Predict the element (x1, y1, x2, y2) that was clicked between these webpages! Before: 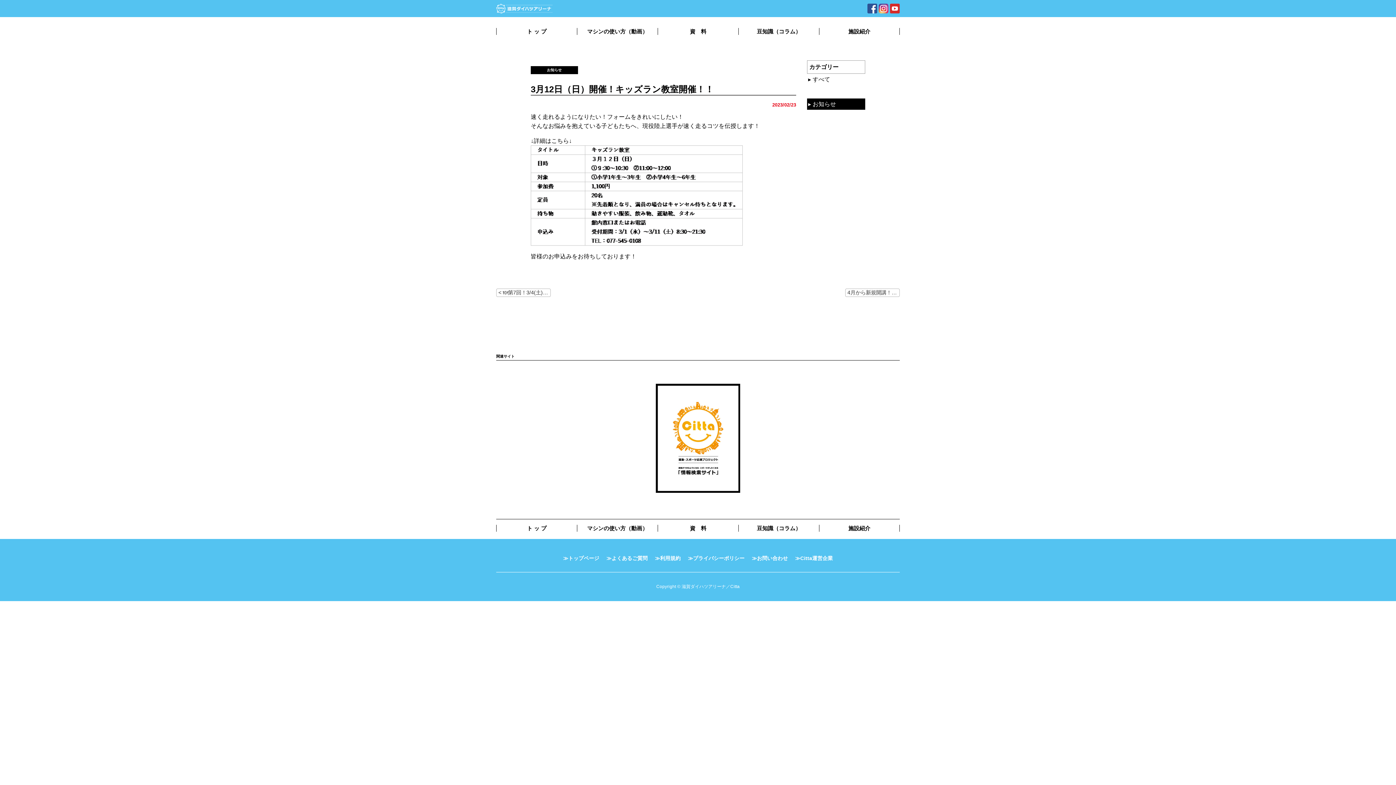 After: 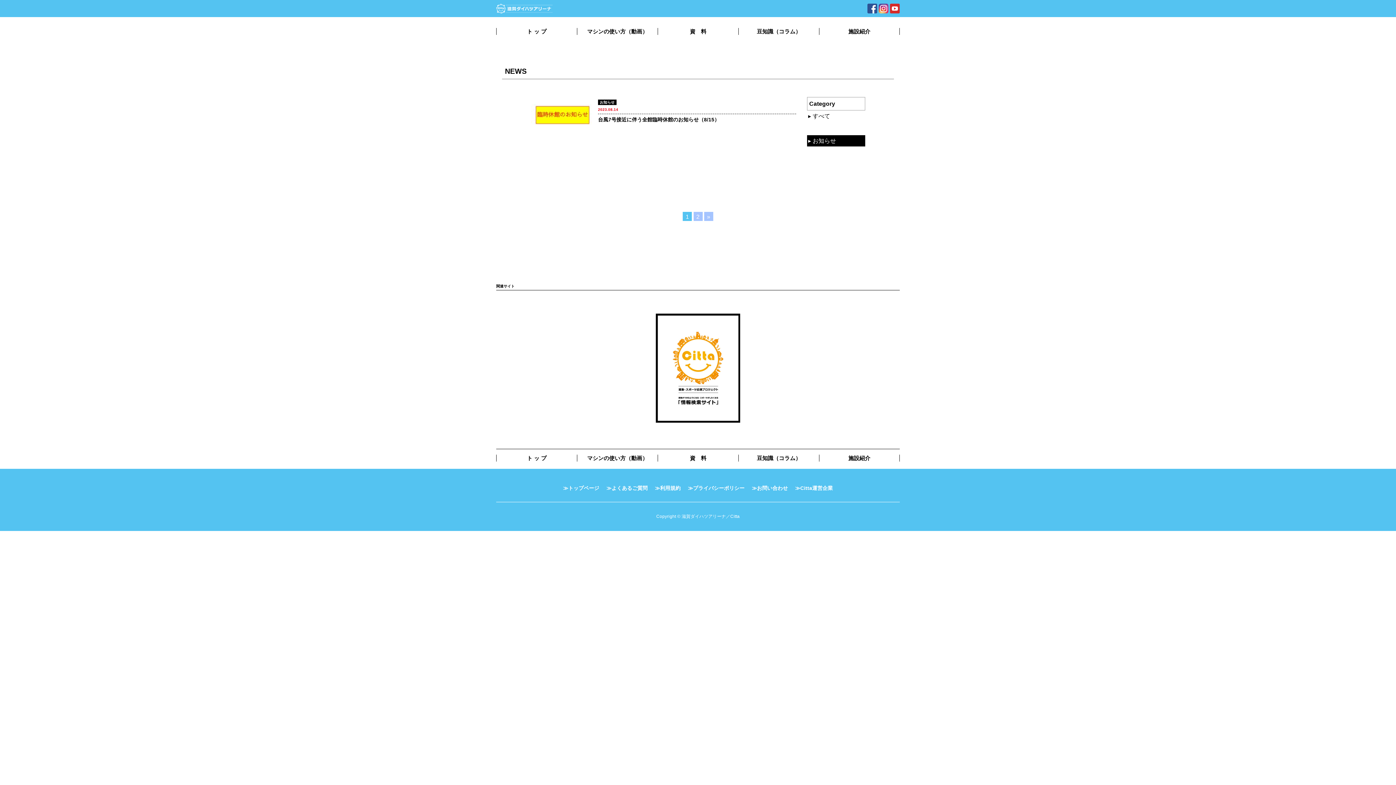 Action: bbox: (807, 148, 865, 159) label: TV